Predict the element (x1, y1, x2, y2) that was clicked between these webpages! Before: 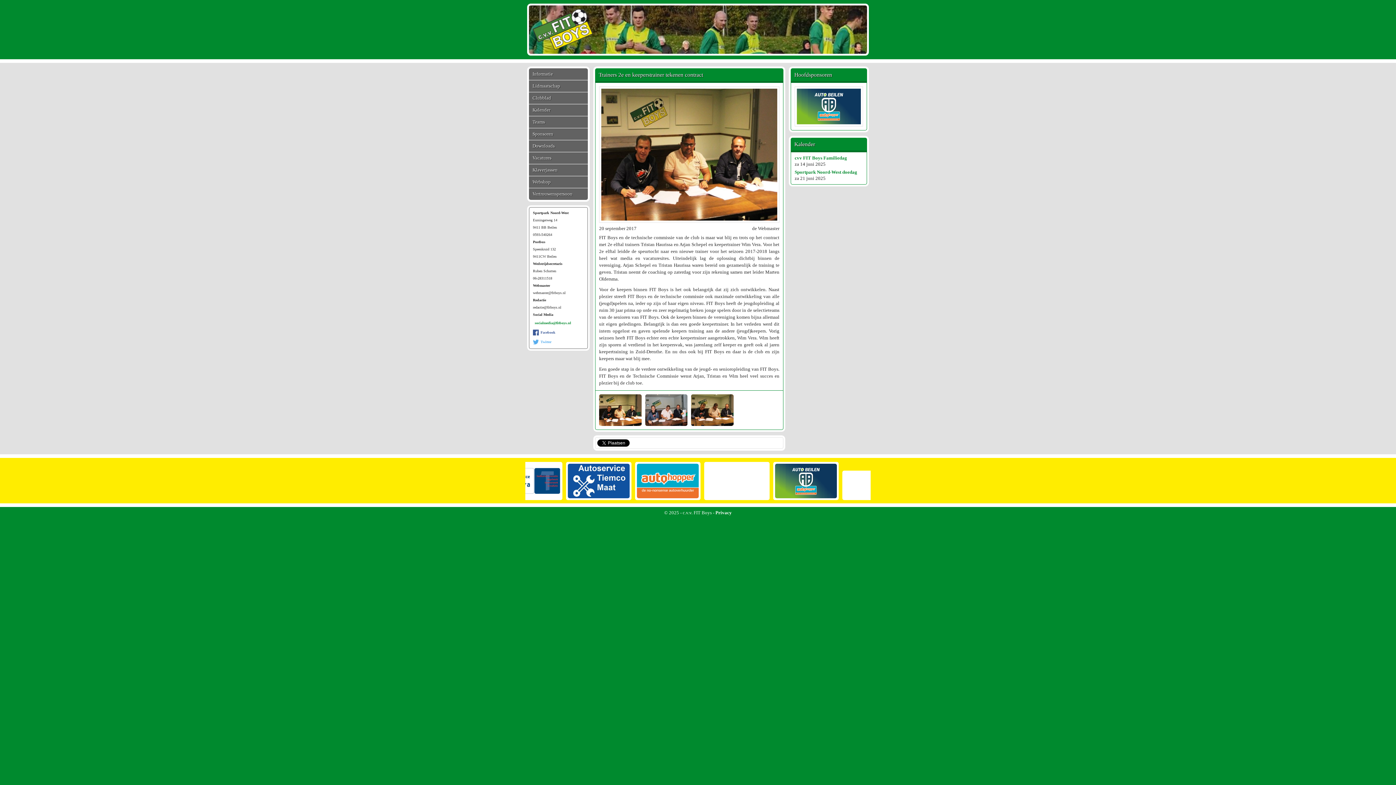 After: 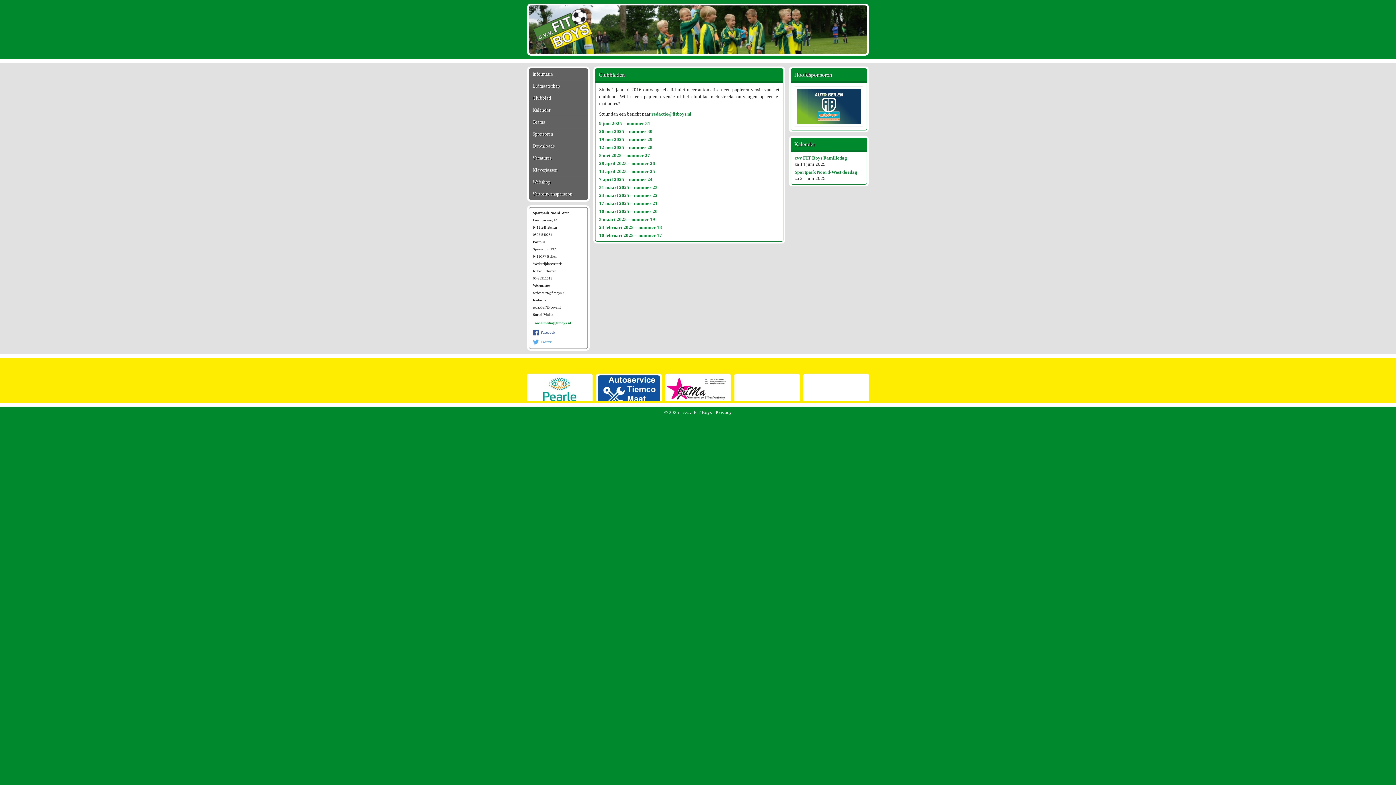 Action: bbox: (529, 92, 588, 103) label: Clubblad